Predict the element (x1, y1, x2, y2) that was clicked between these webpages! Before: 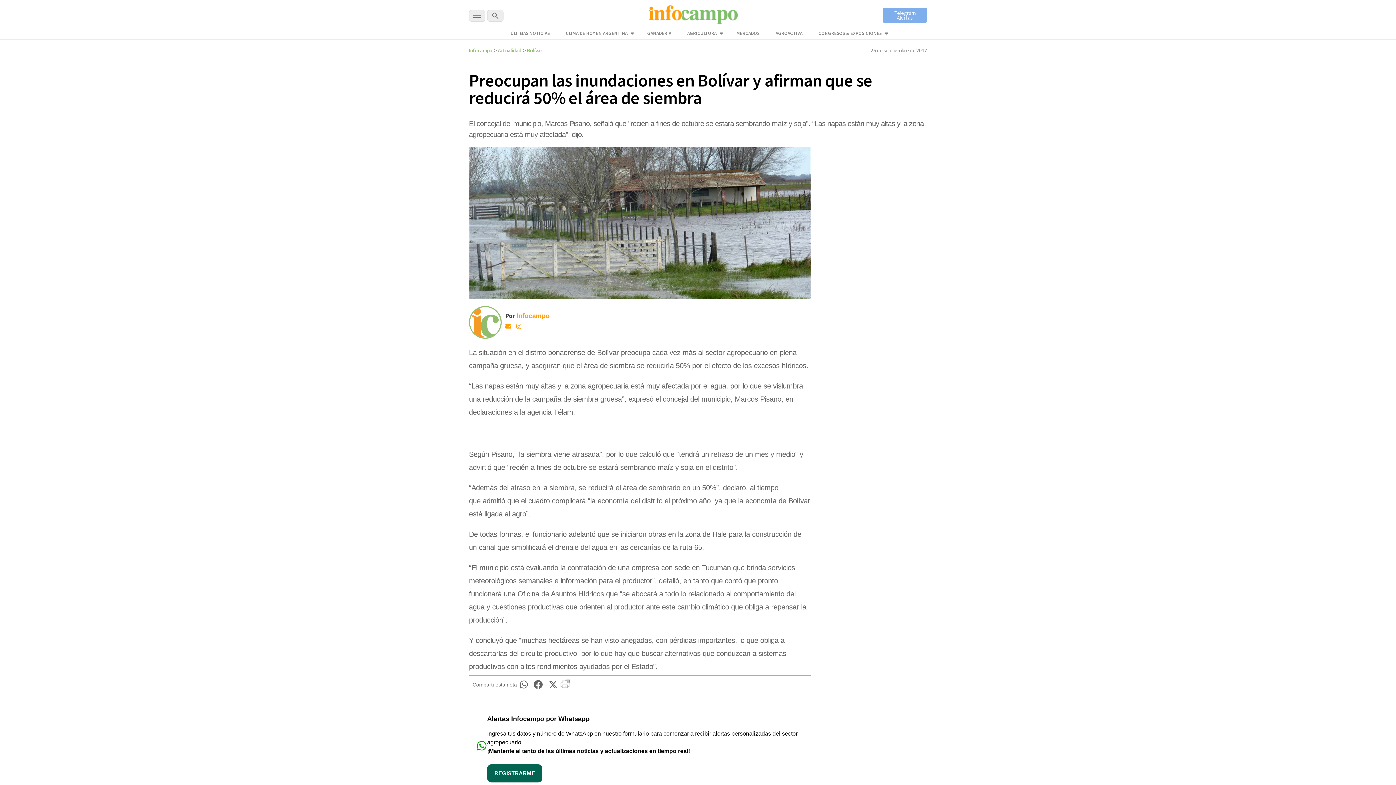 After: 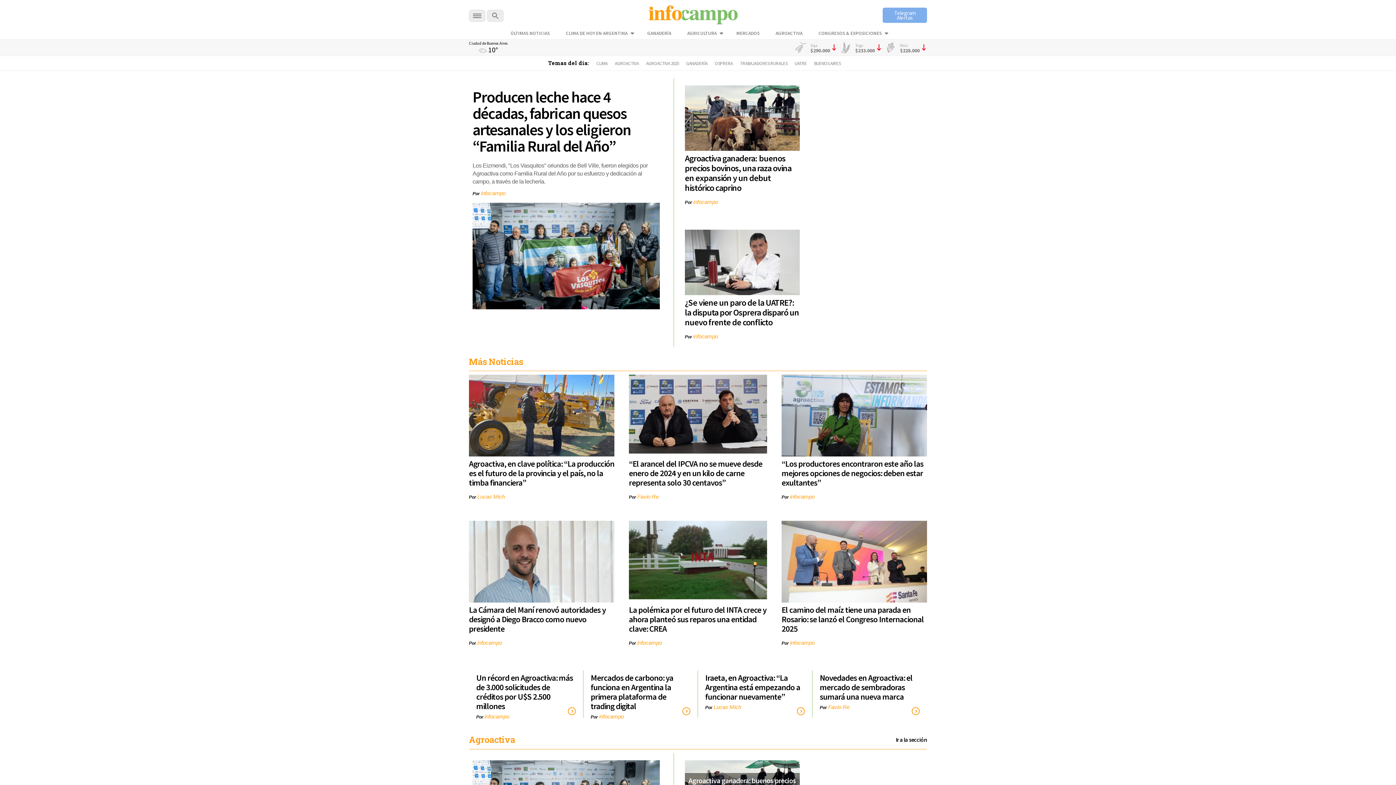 Action: bbox: (469, 46, 492, 53) label: Infocampo